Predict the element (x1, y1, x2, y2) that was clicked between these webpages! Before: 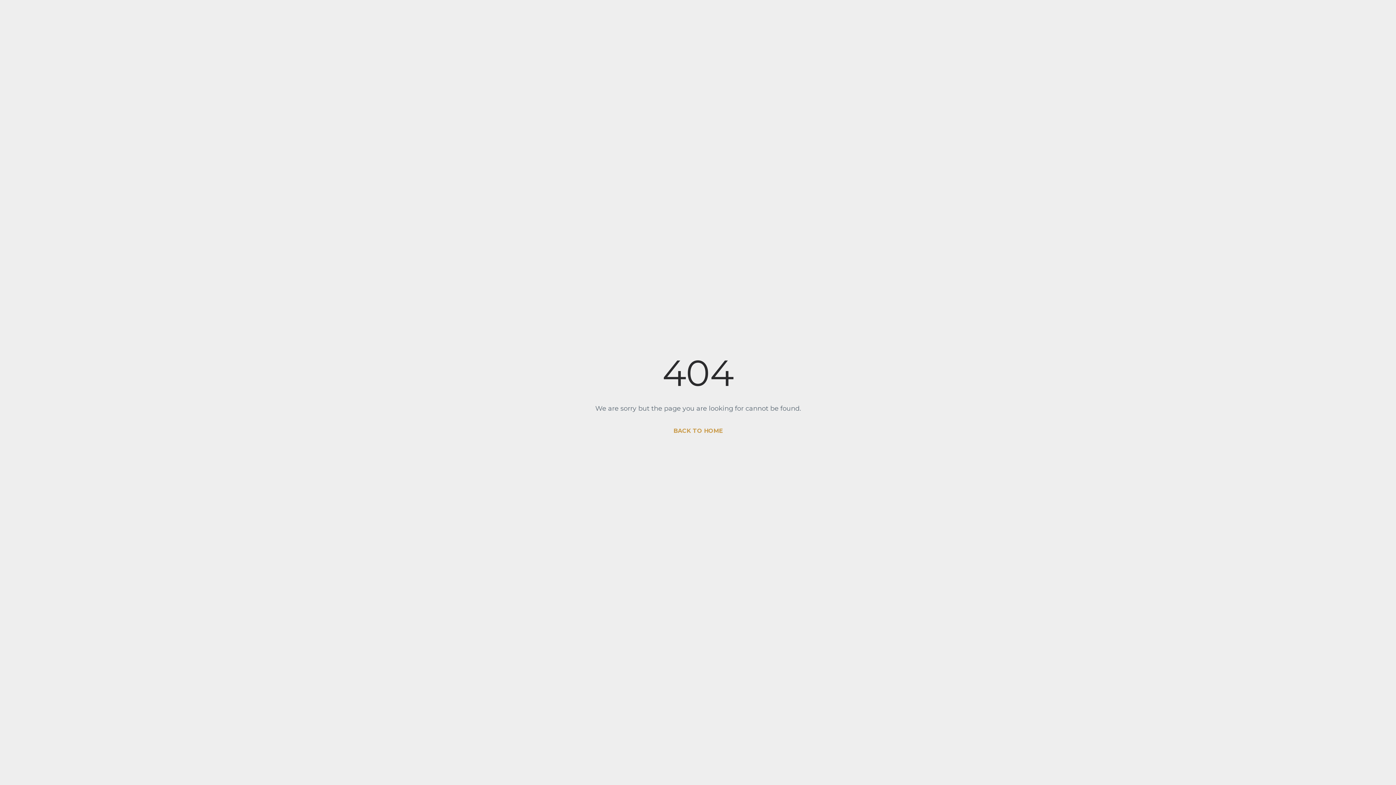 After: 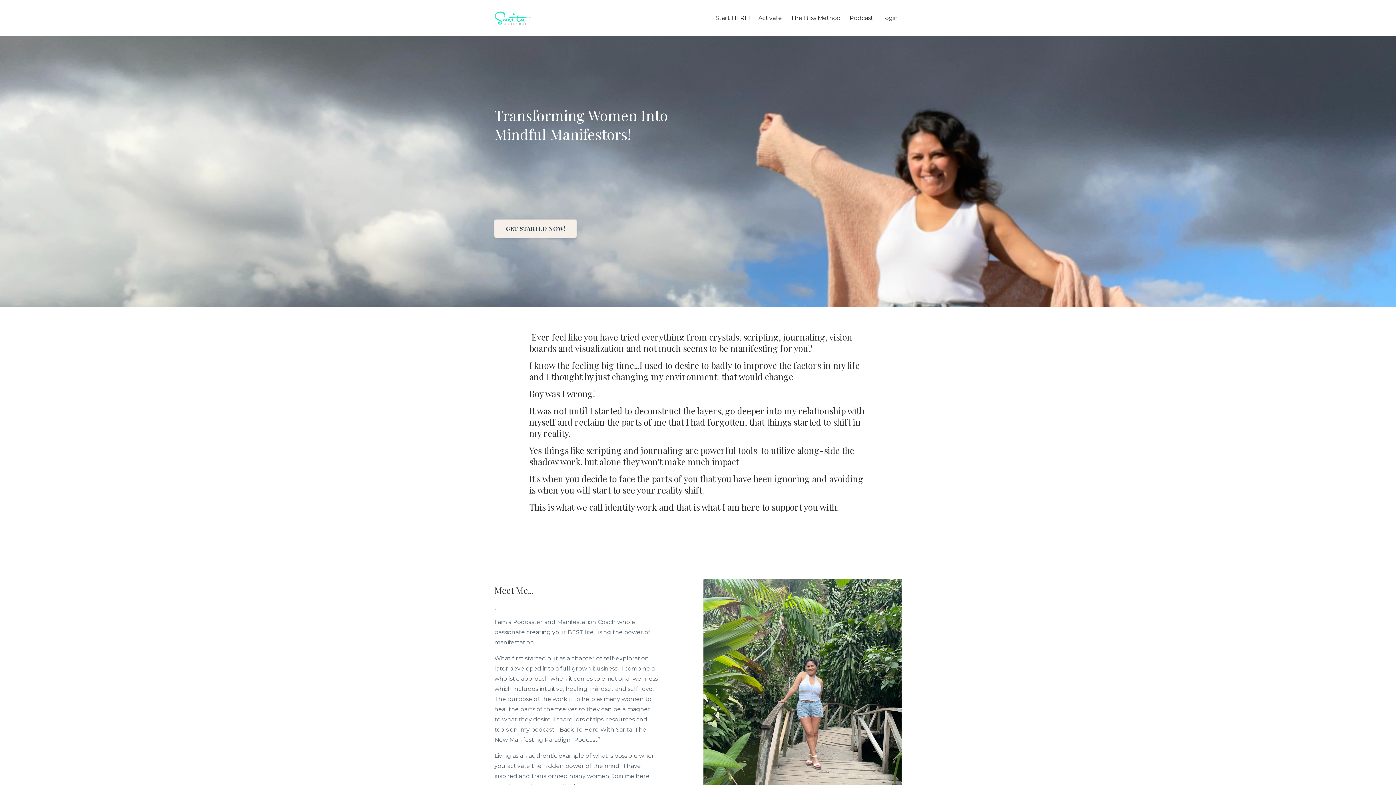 Action: bbox: (673, 427, 722, 434) label: BACK TO HOME